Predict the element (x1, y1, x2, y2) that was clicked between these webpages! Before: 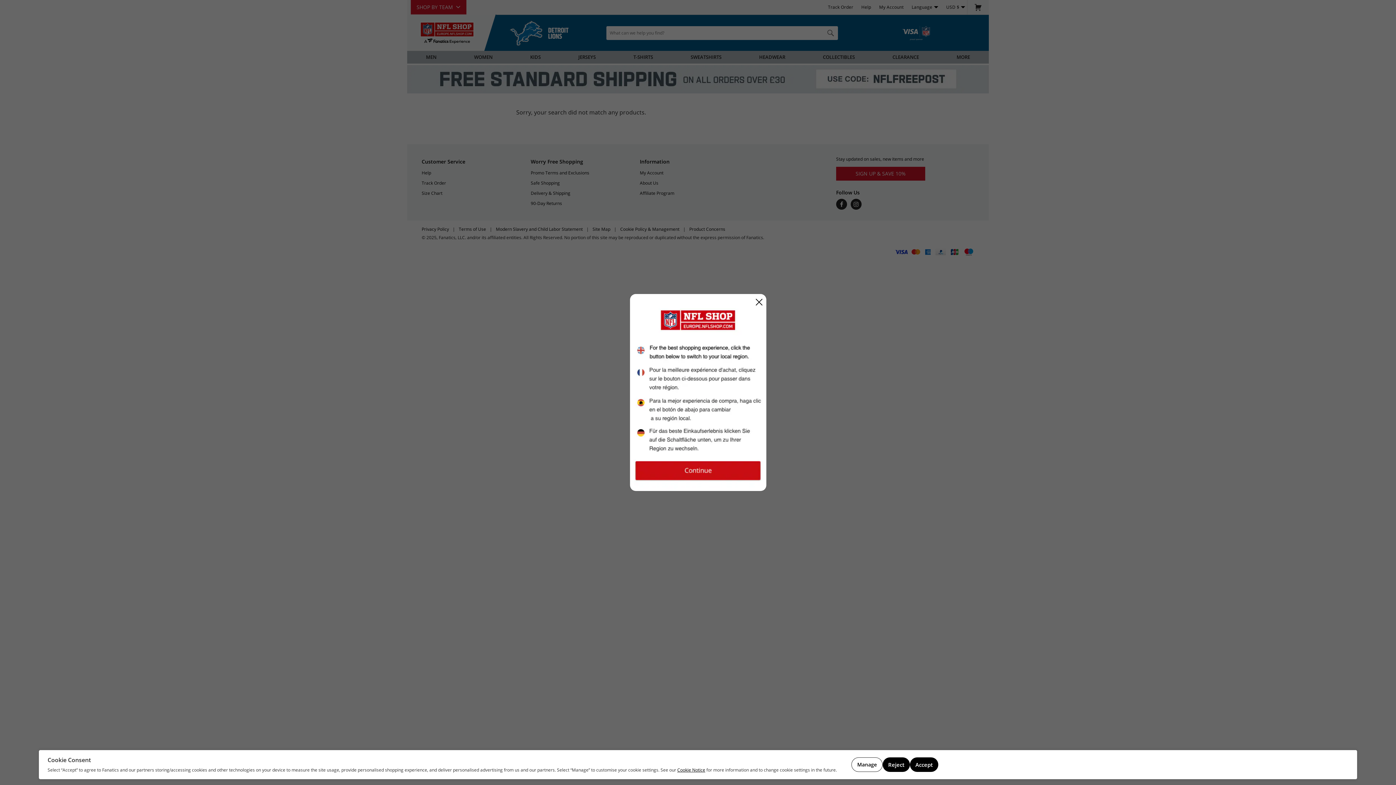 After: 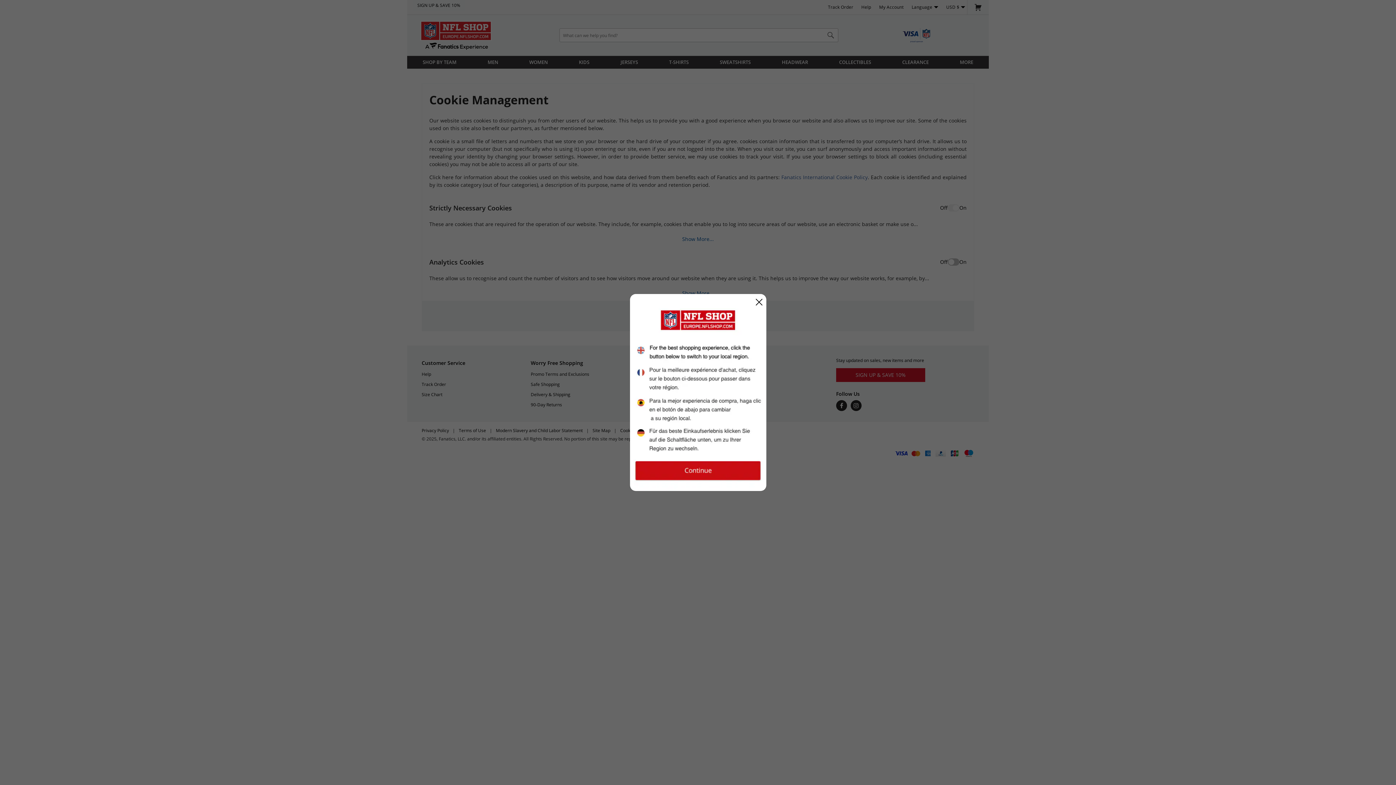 Action: label: Cookie Notice bbox: (677, 767, 705, 773)